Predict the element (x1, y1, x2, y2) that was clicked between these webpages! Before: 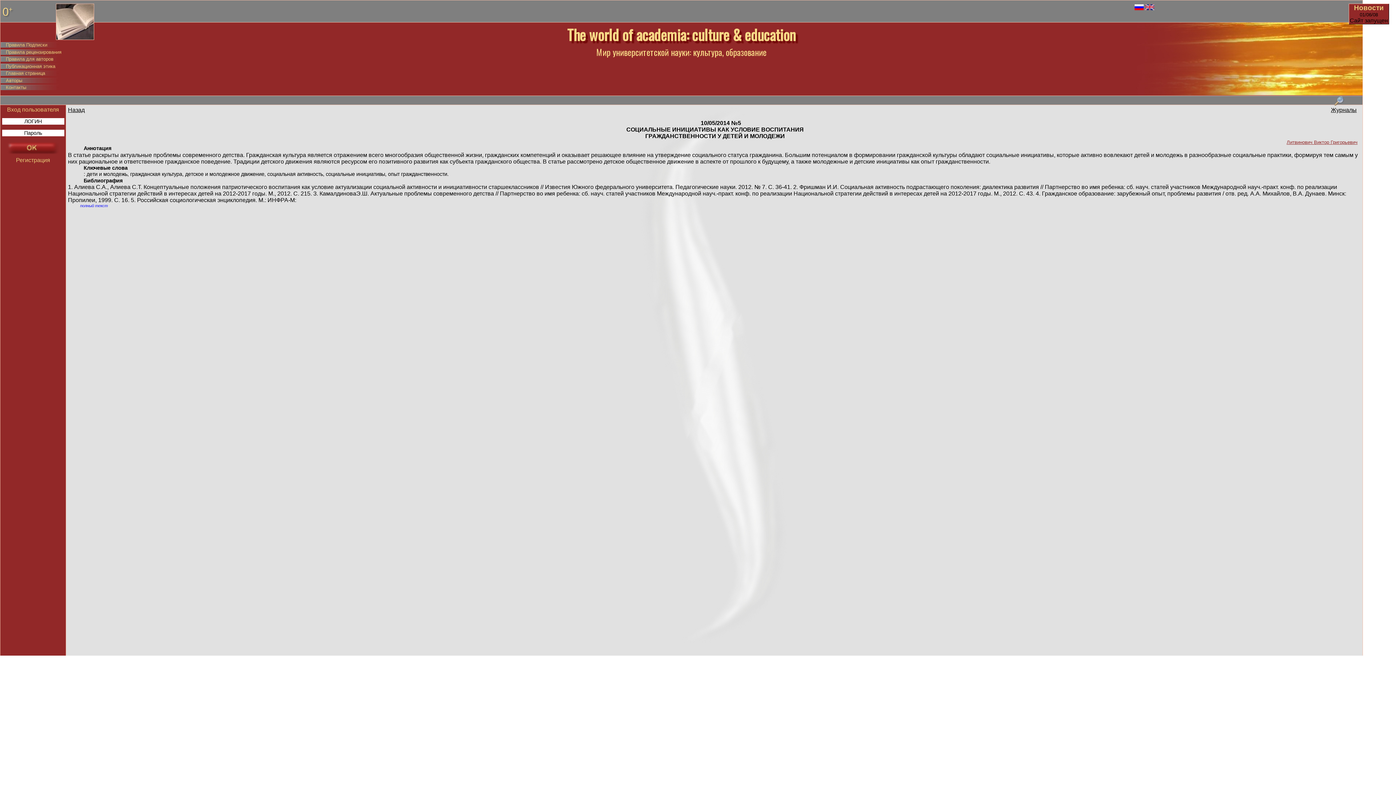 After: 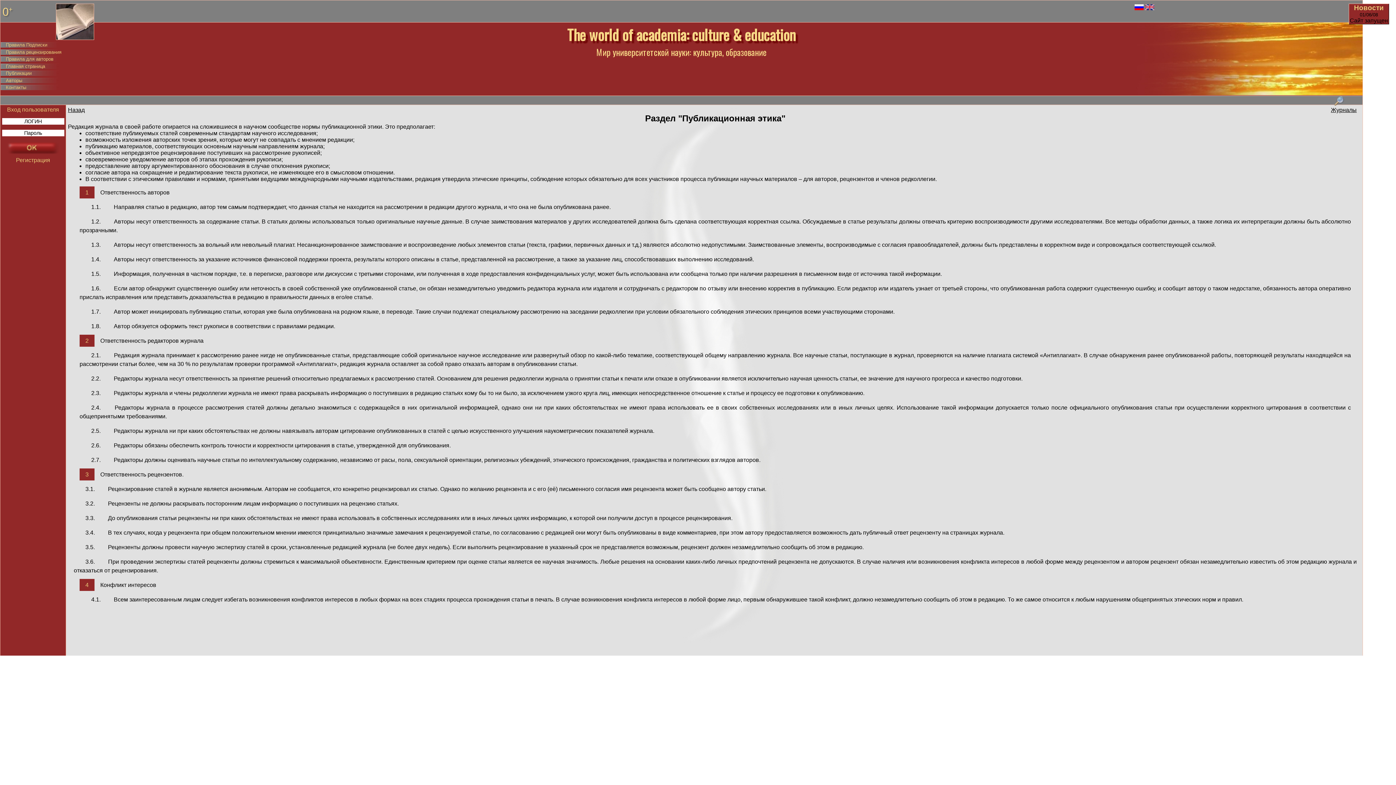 Action: bbox: (5, 63, 55, 69) label: Публикационная этика